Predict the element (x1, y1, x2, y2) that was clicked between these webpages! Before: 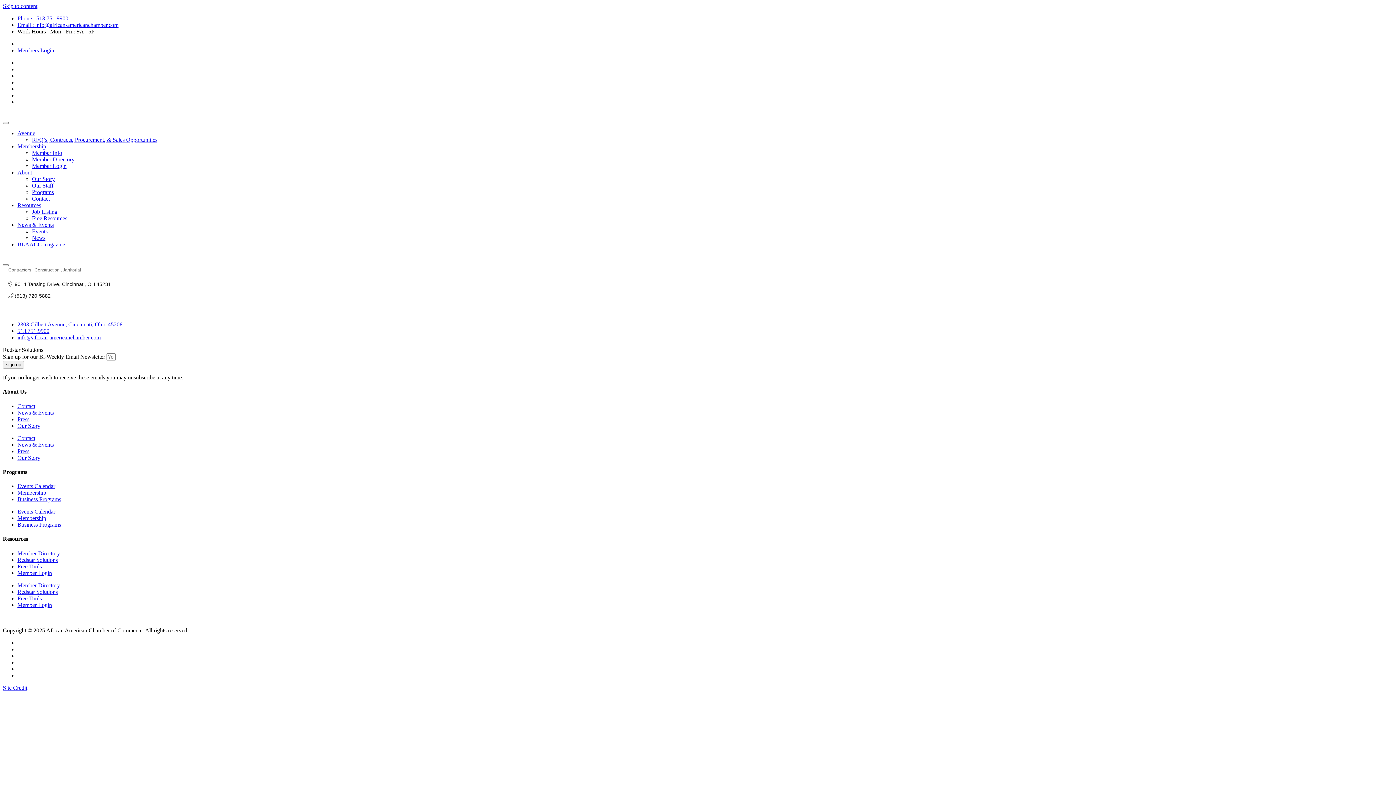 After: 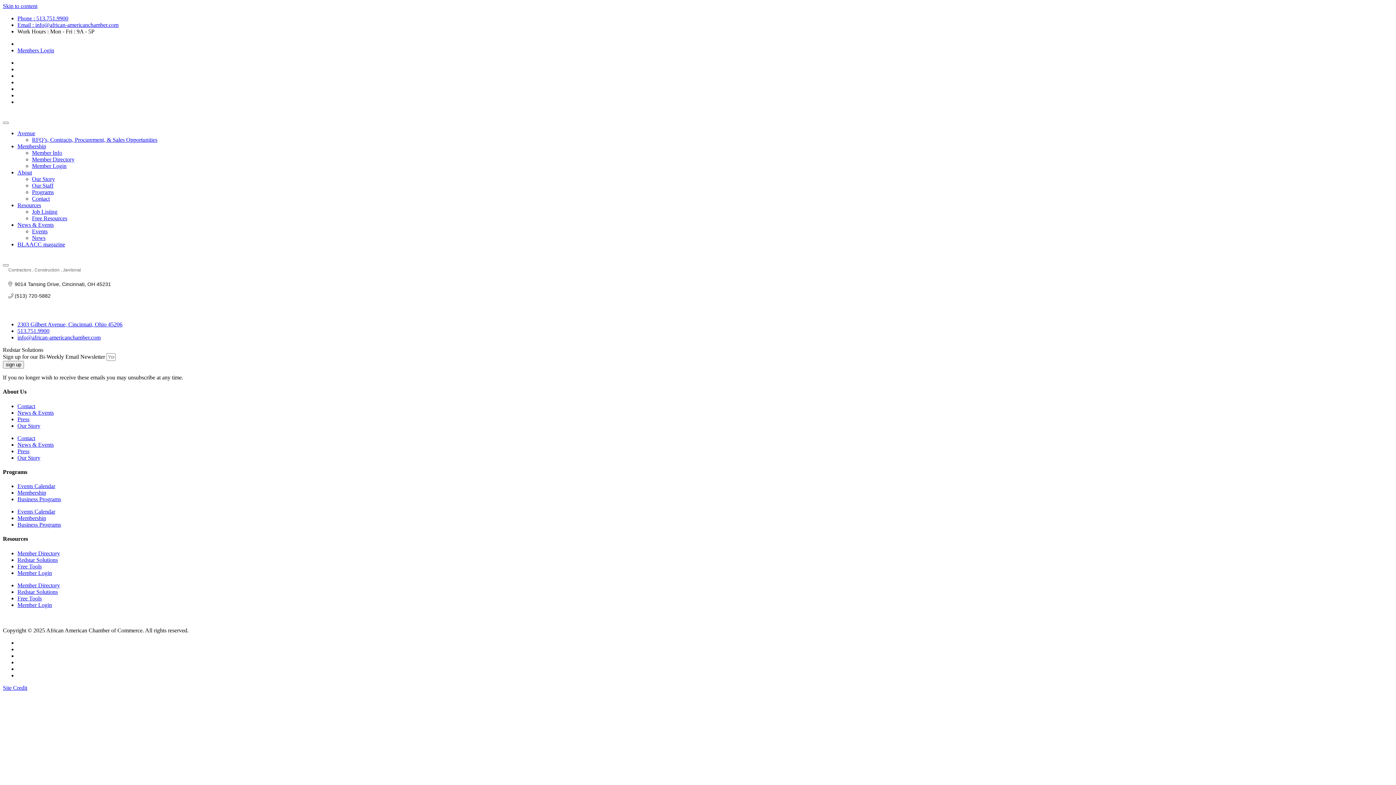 Action: bbox: (17, 15, 68, 21) label: Phone : 513.751.9900